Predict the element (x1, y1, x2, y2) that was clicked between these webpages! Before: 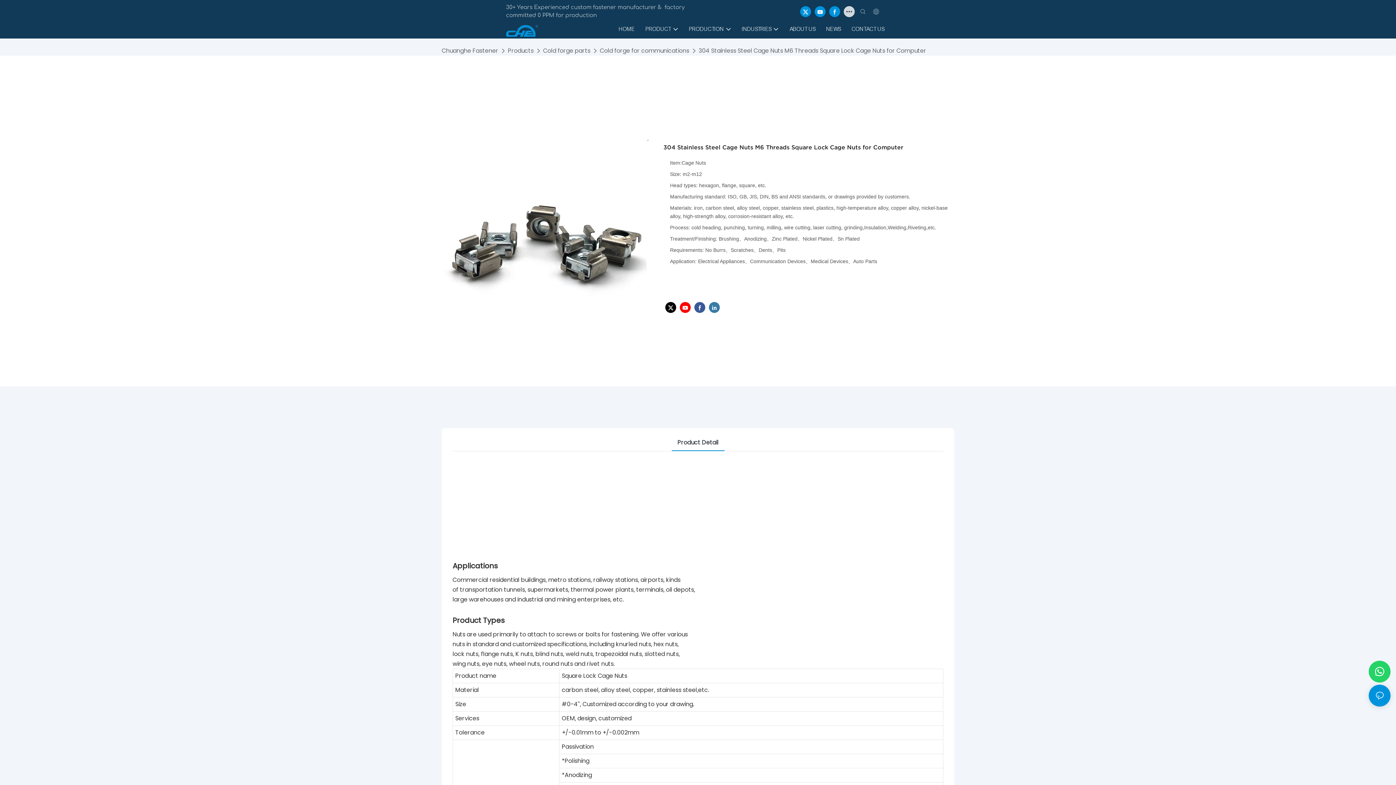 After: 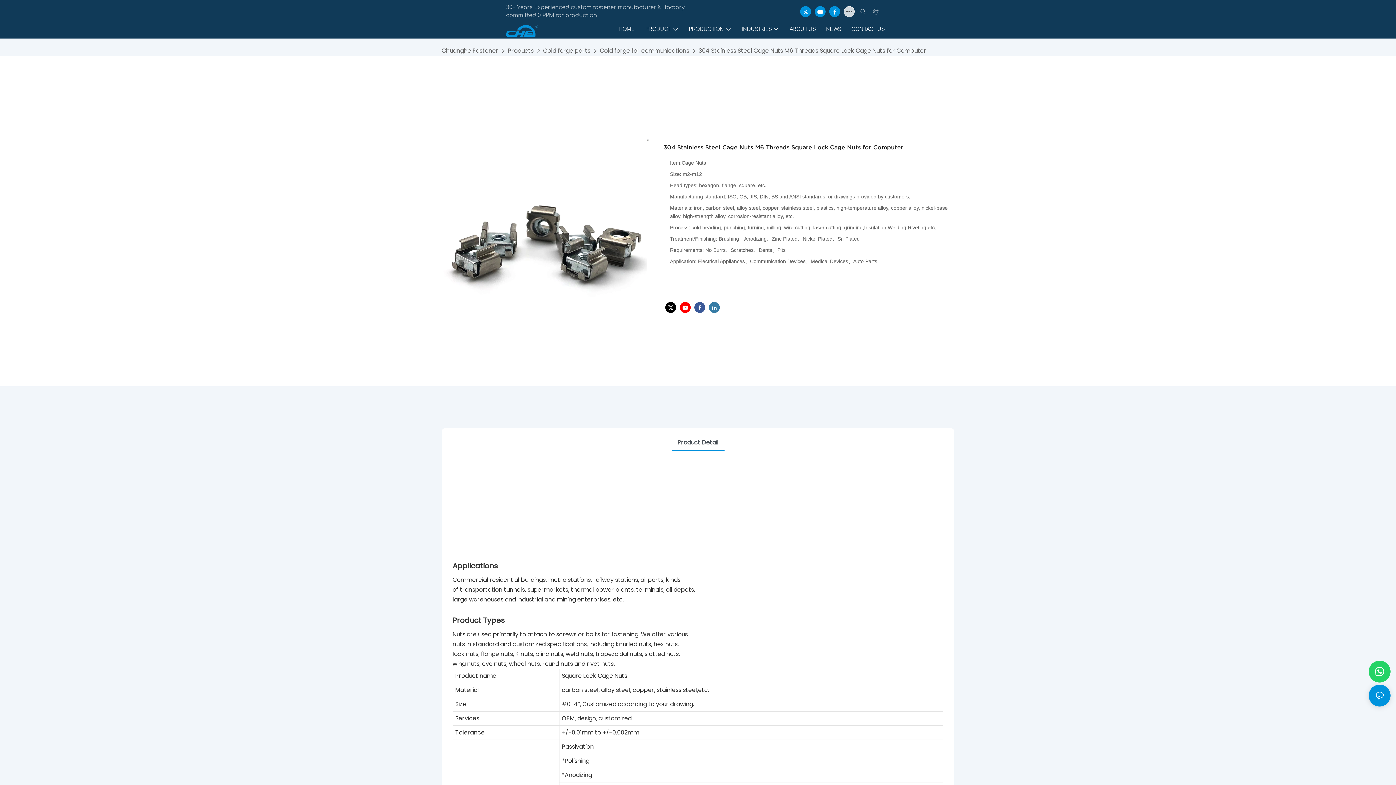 Action: bbox: (671, 431, 724, 451) label: Product Detail